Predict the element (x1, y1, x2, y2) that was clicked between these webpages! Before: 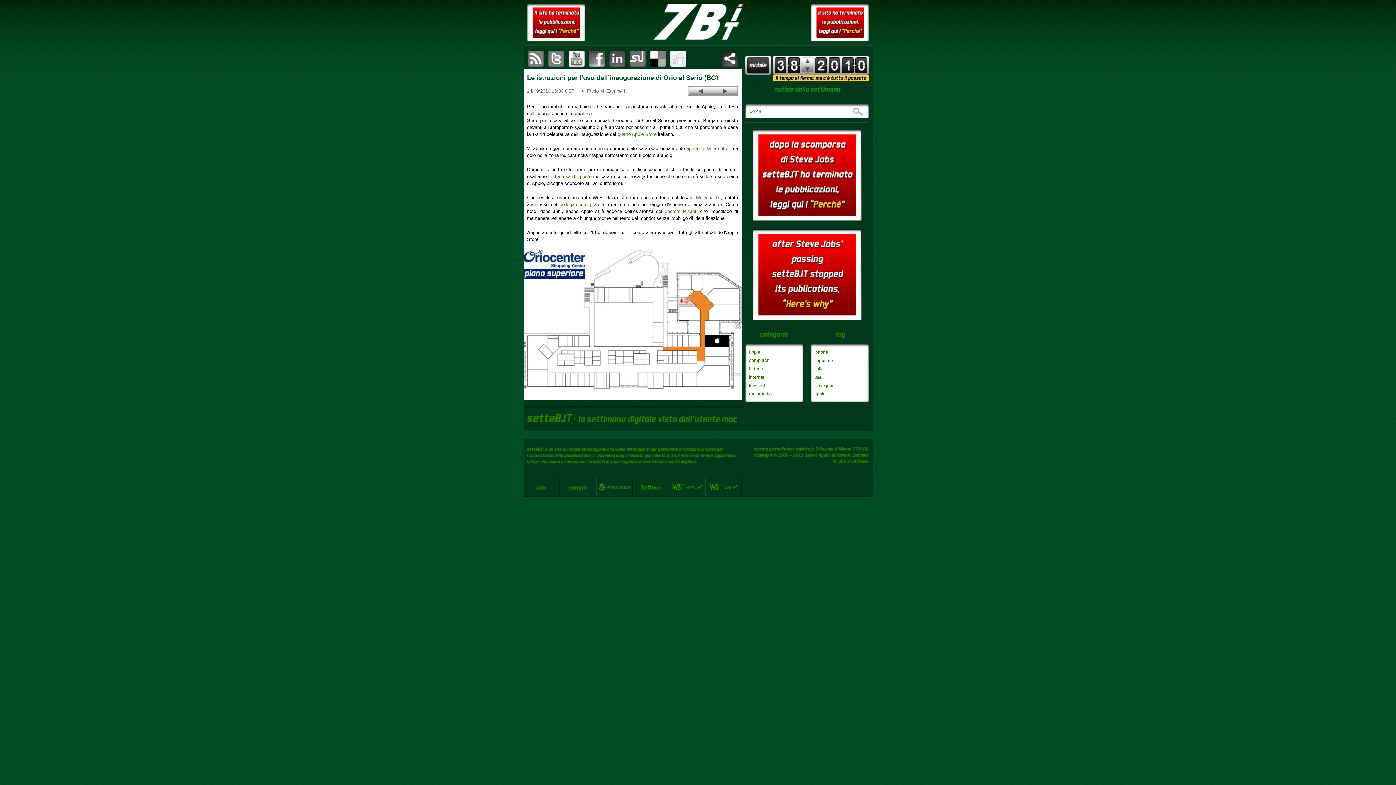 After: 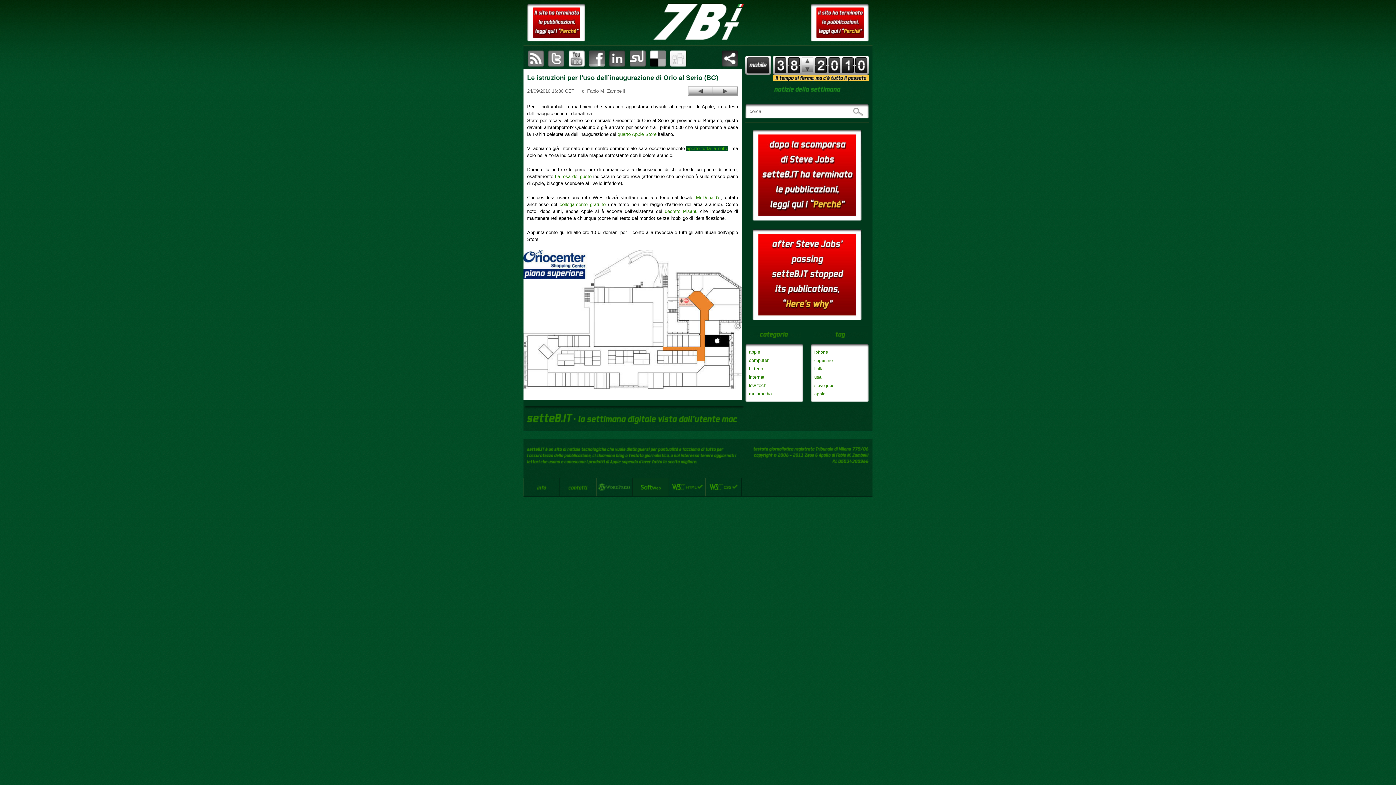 Action: bbox: (686, 145, 728, 151) label: aperto tutta la notte